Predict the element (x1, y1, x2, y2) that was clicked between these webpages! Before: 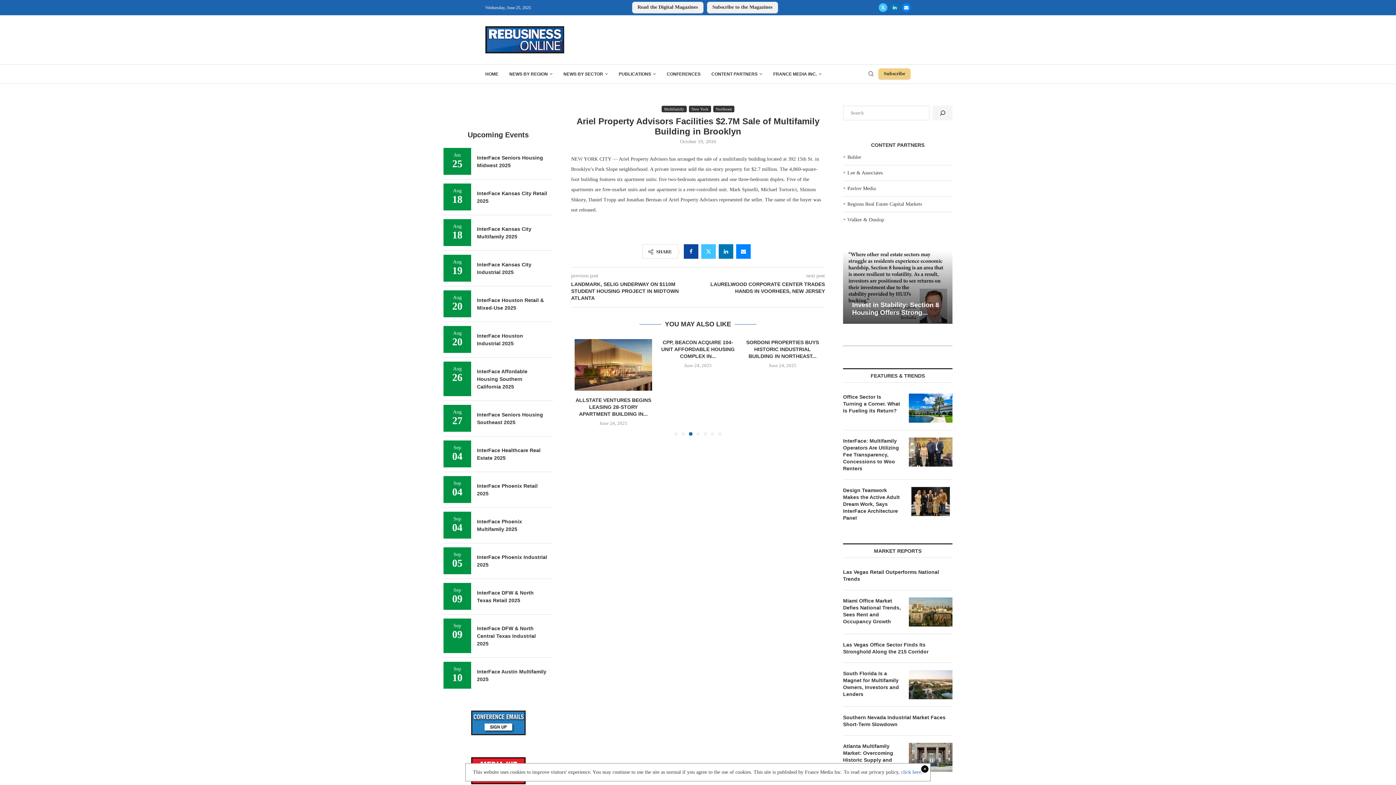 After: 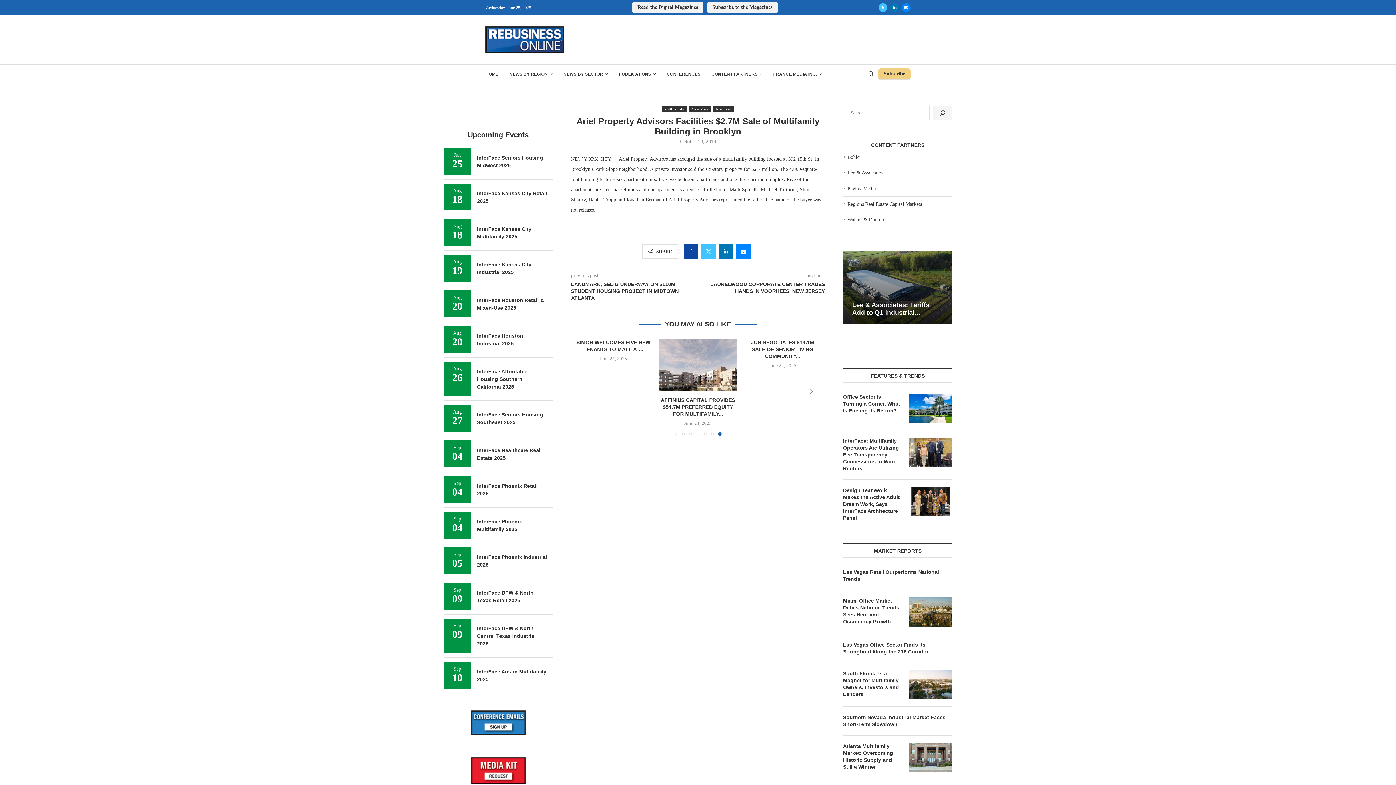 Action: bbox: (901, 769, 922, 775) label: click here.